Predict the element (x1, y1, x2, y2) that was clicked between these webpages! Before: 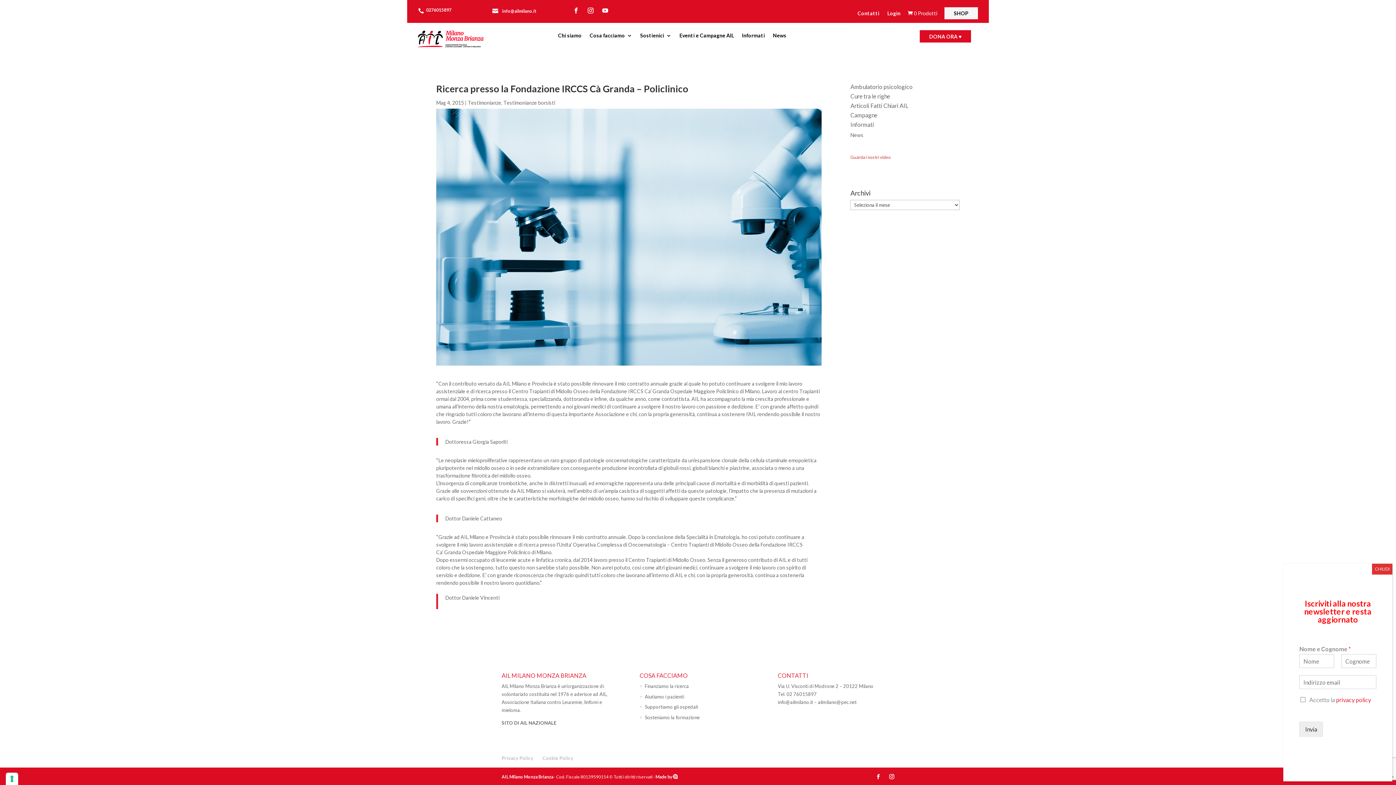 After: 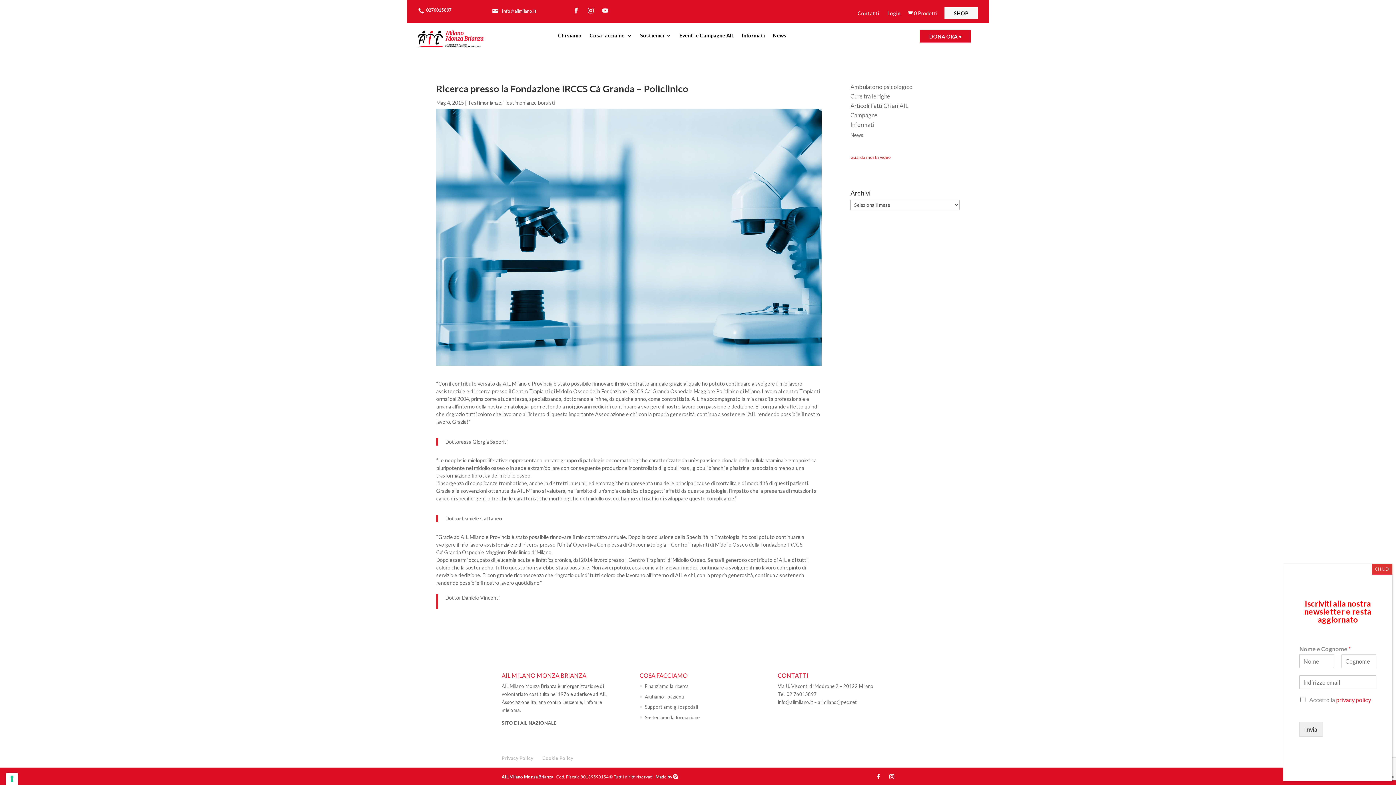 Action: label: ailmilano@pec.net bbox: (818, 699, 856, 705)